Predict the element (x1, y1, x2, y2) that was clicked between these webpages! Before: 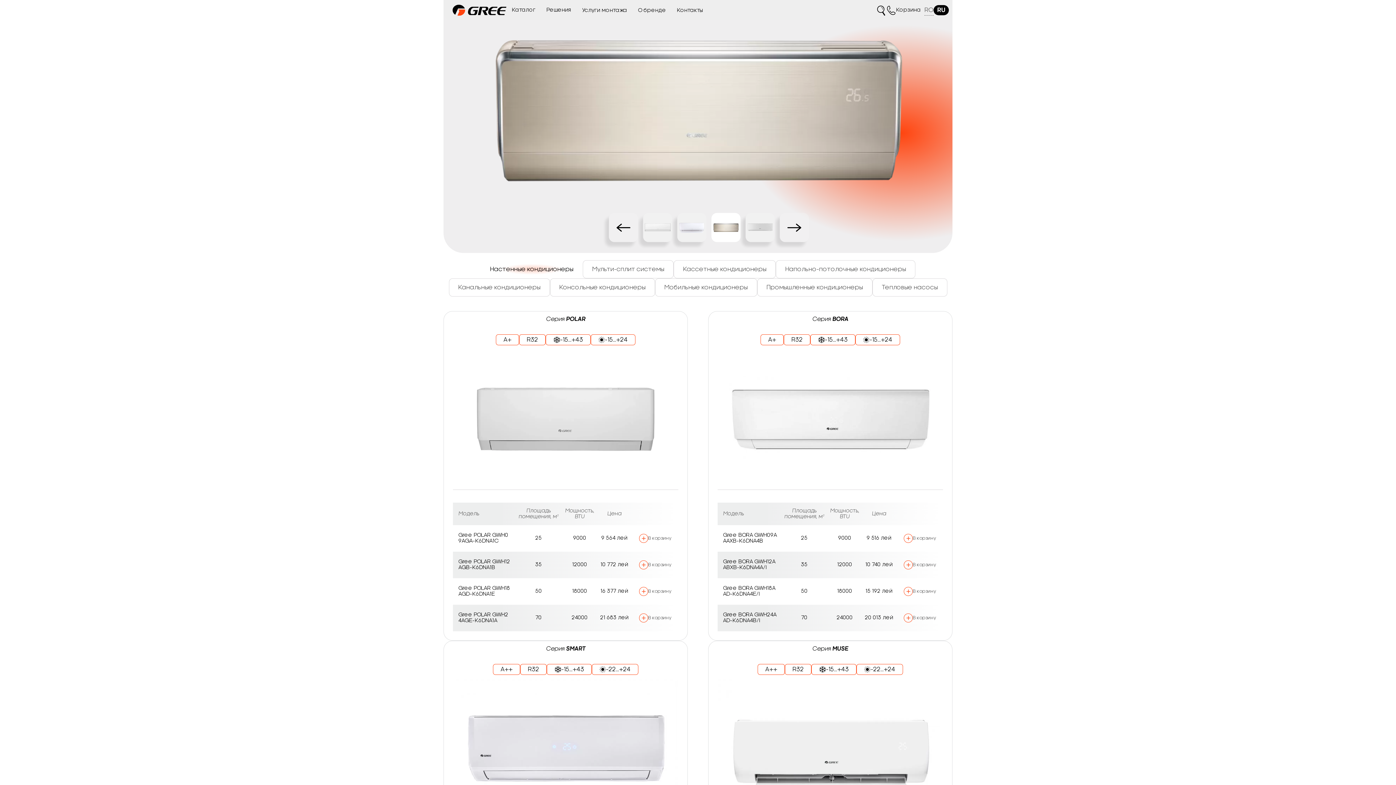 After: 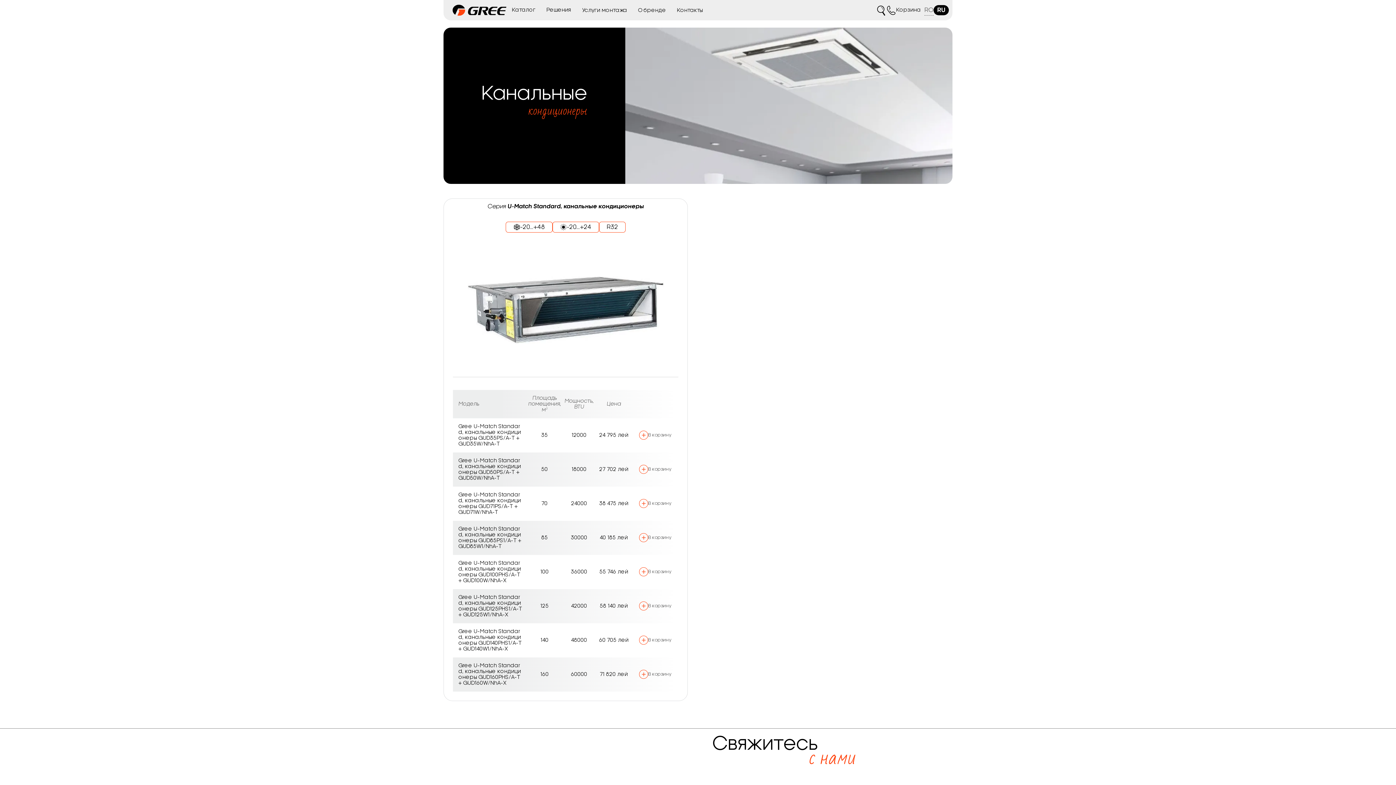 Action: bbox: (448, 278, 550, 296) label: Канальные кондиционеры